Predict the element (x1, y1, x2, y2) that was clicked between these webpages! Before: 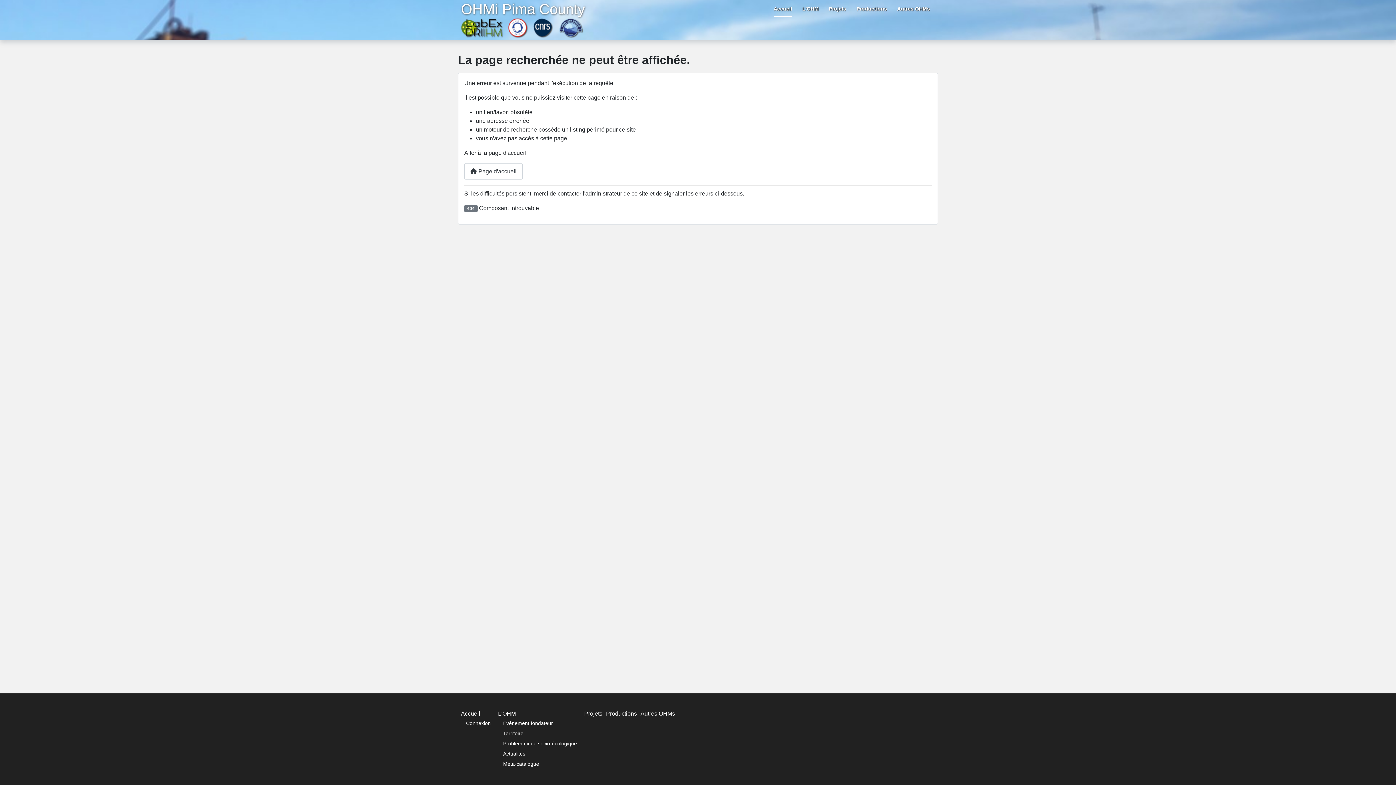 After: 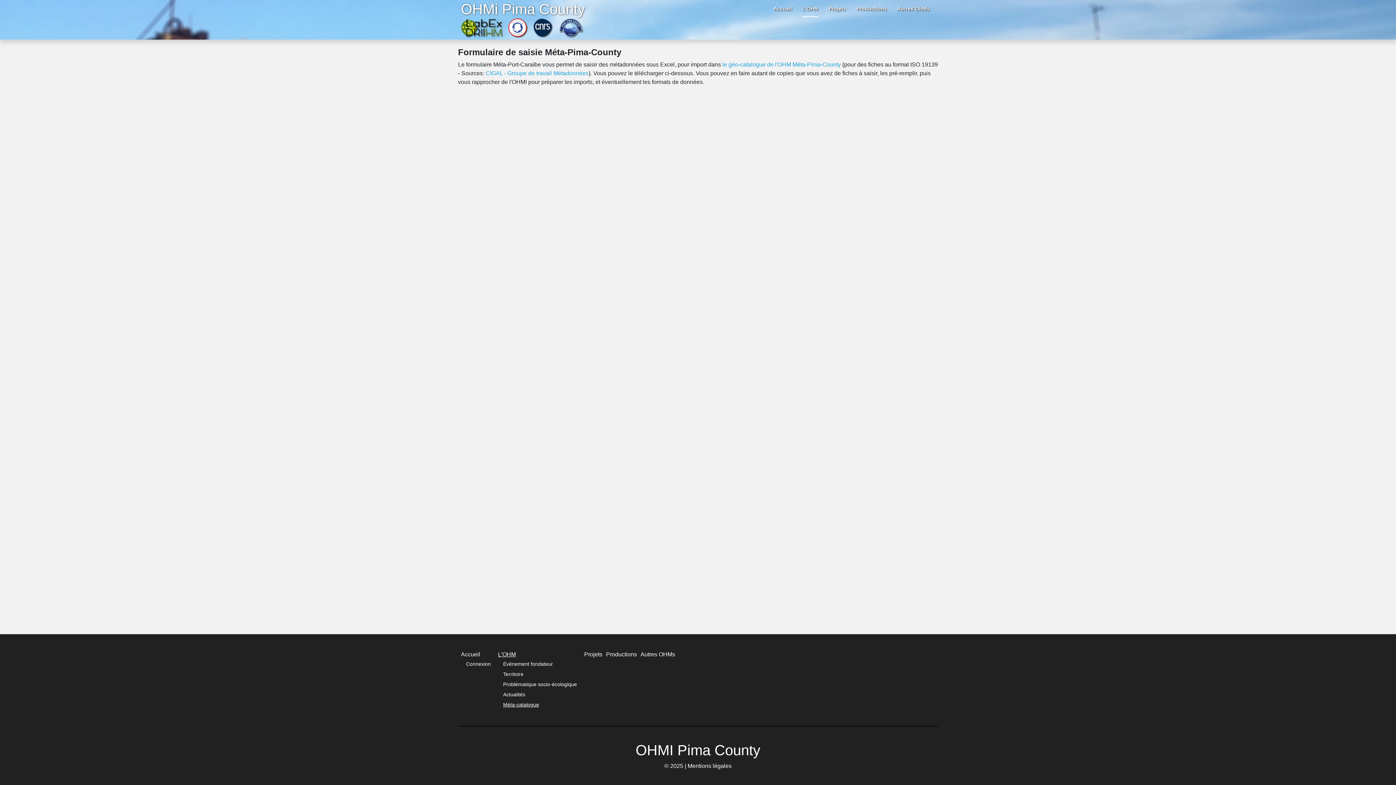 Action: label: Méta-catalogue bbox: (503, 761, 539, 767)